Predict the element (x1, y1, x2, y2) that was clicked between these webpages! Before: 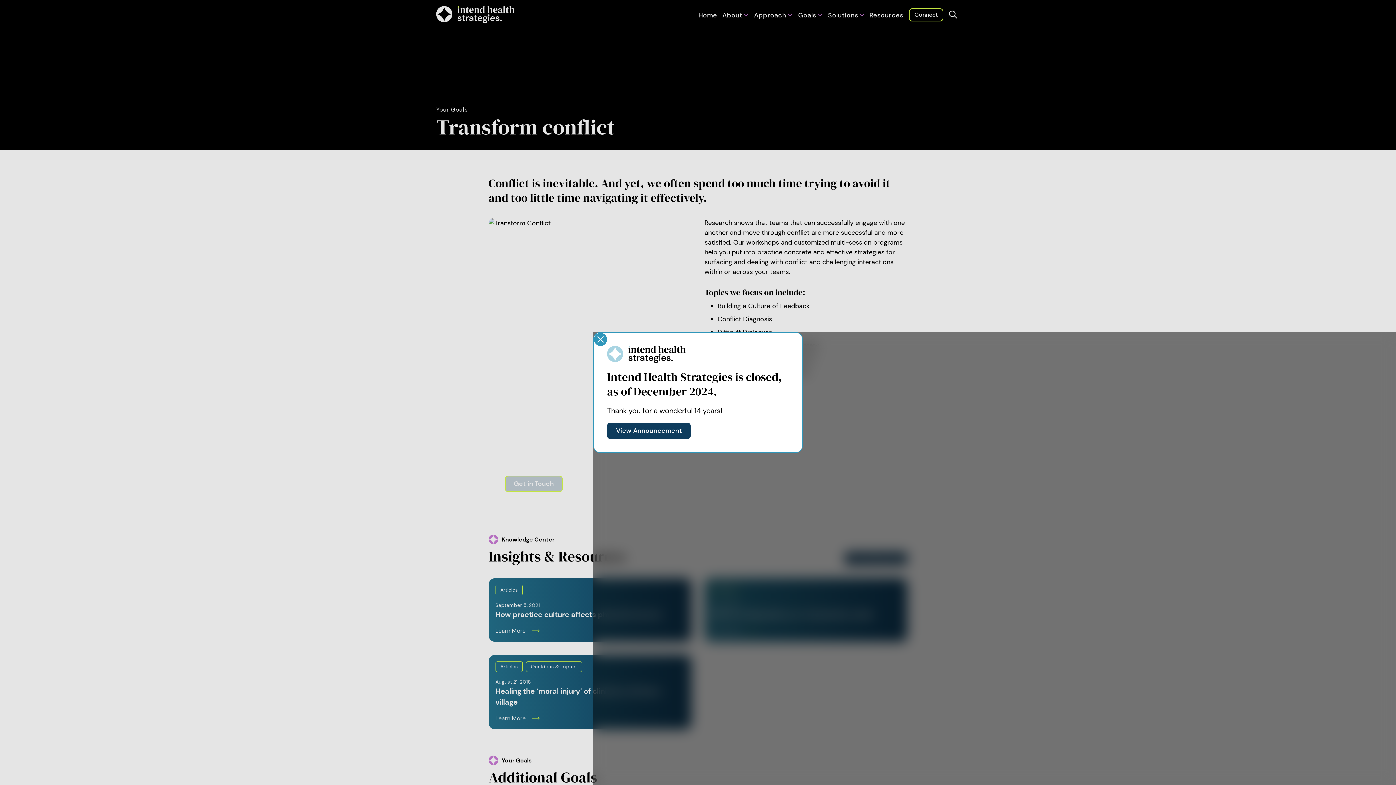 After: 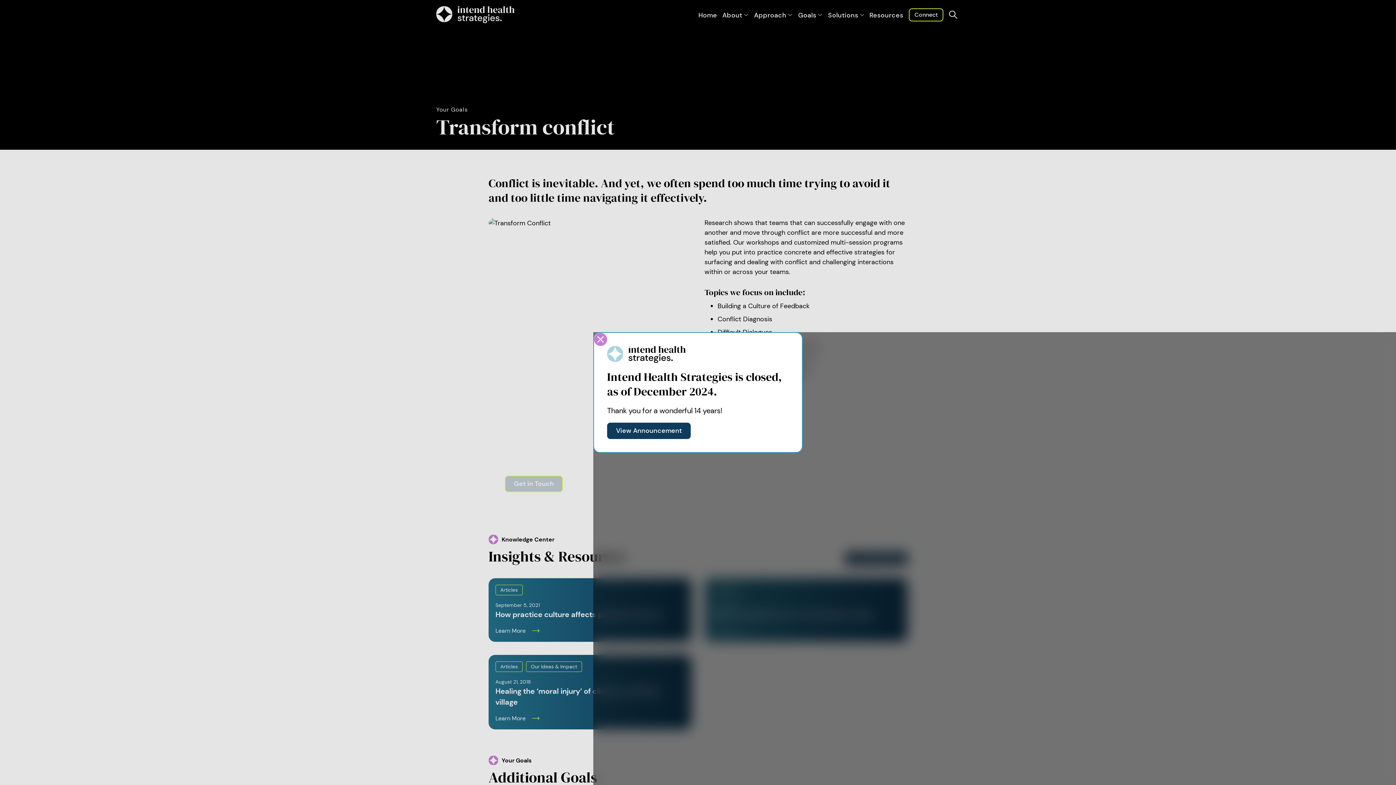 Action: bbox: (594, 333, 613, 353)